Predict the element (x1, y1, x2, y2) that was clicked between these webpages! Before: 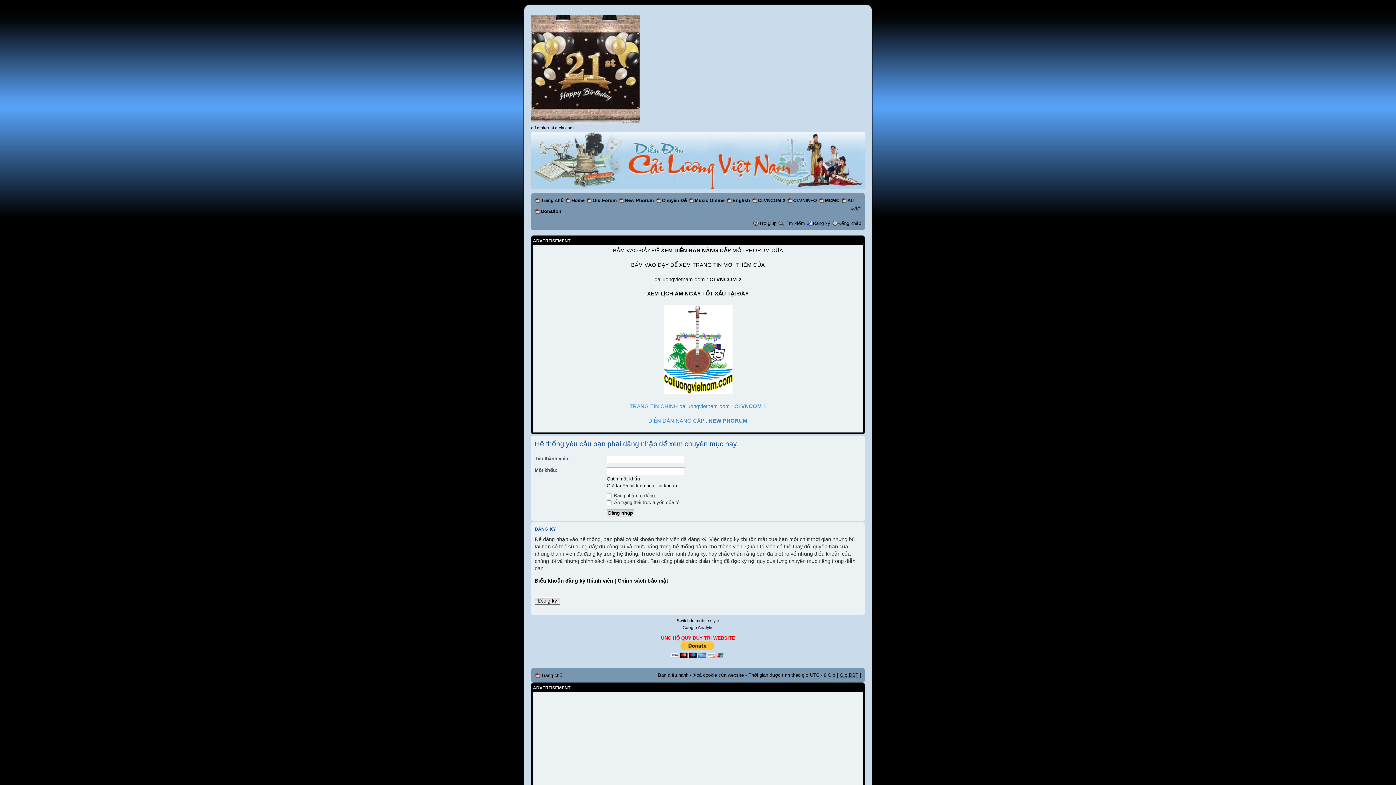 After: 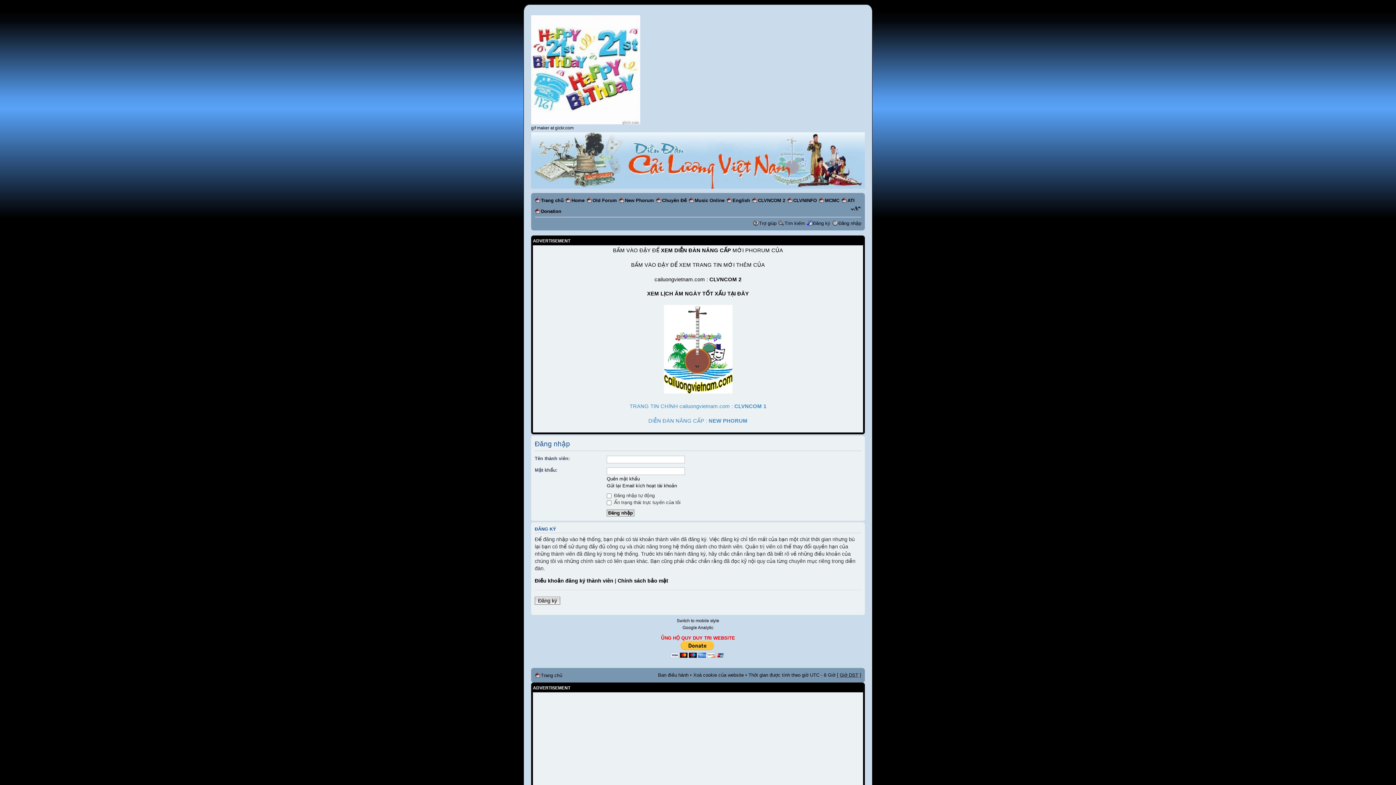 Action: label: Đăng nhập bbox: (838, 220, 861, 226)